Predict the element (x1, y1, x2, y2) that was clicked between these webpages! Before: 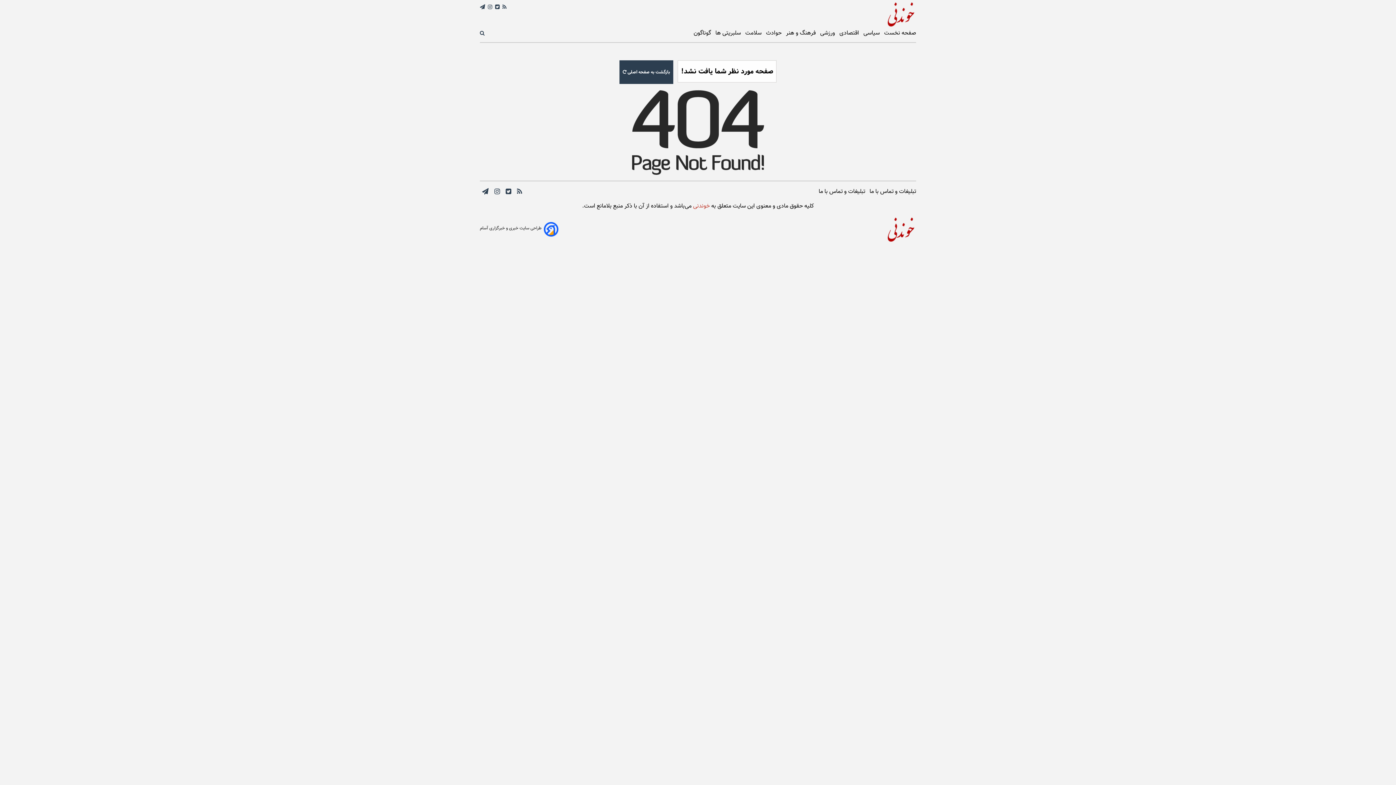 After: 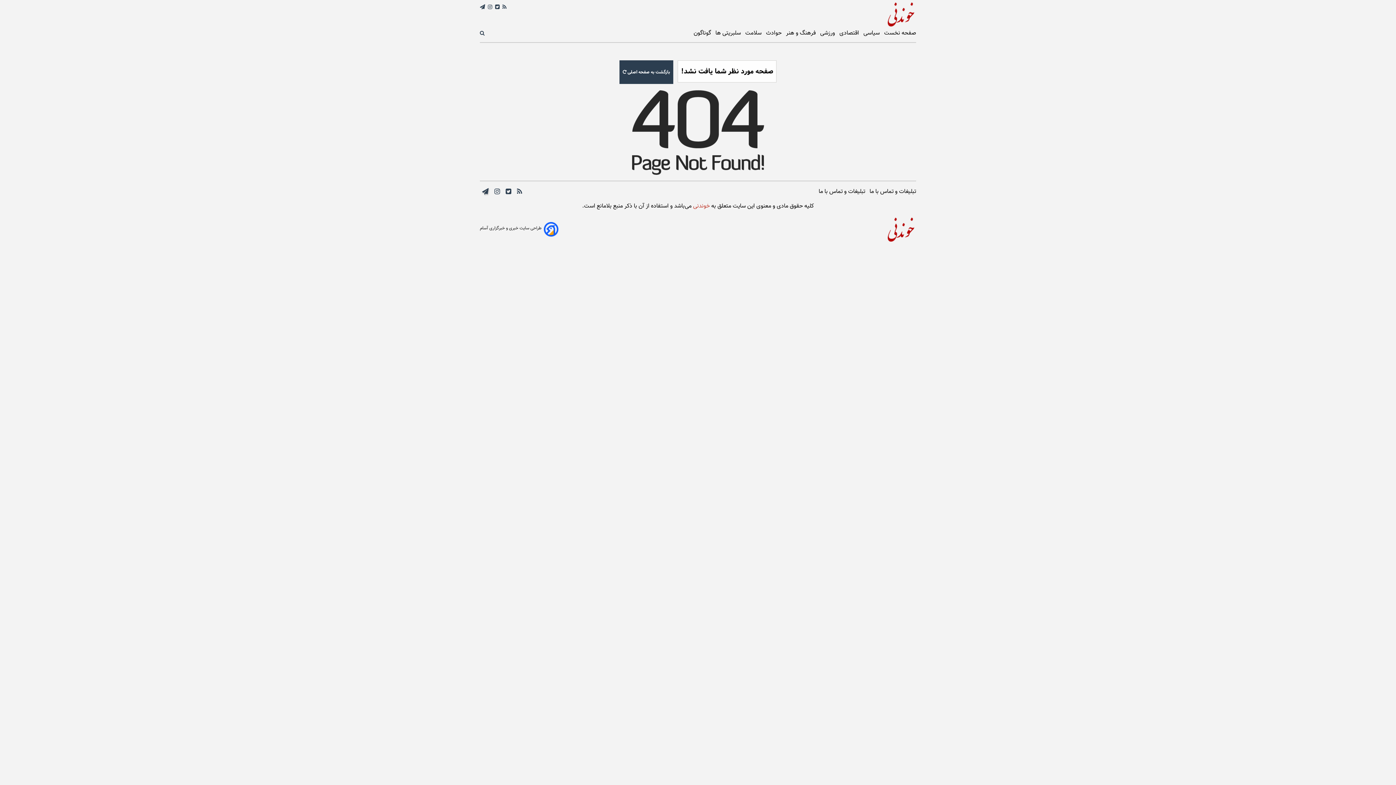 Action: bbox: (482, 187, 488, 197)